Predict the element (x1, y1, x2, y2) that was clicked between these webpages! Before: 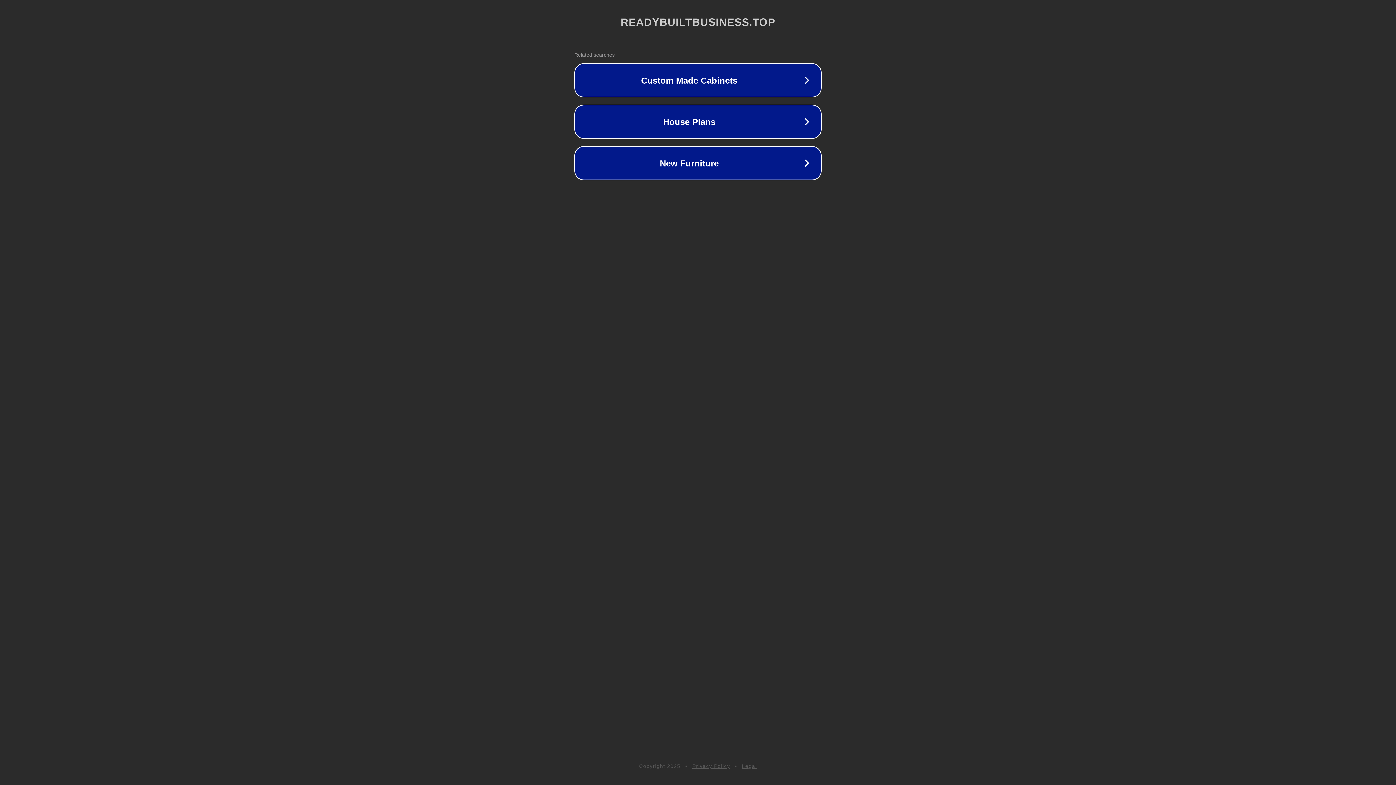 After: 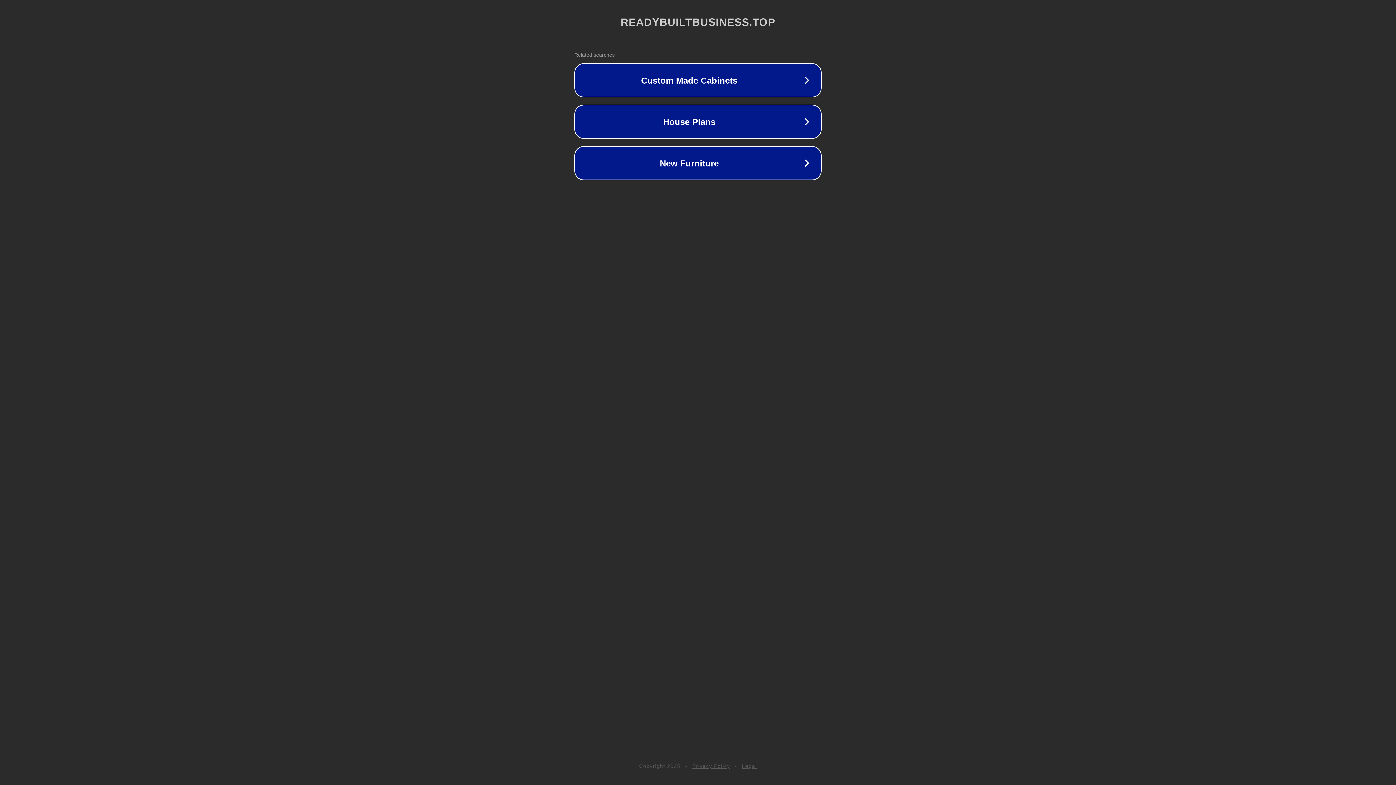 Action: label: Legal bbox: (742, 763, 757, 769)